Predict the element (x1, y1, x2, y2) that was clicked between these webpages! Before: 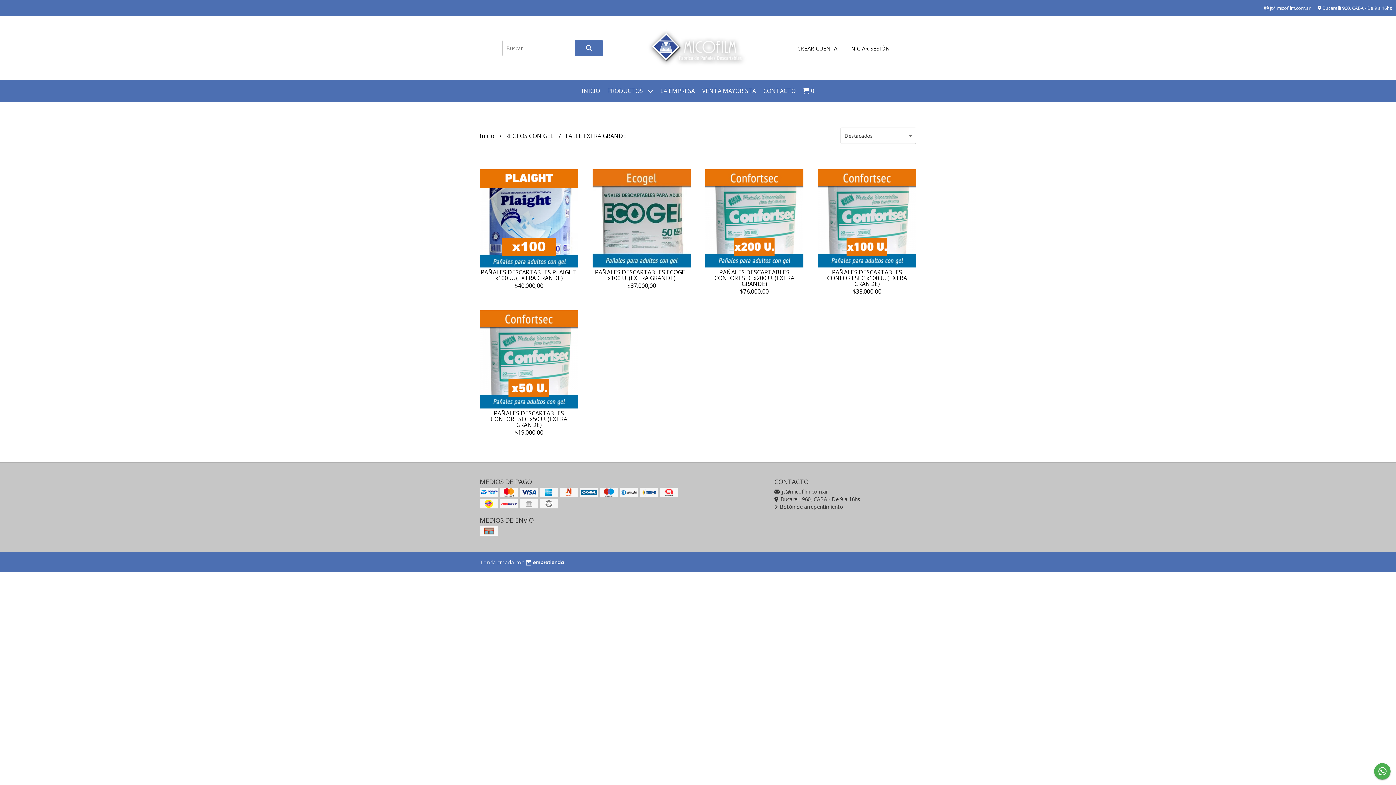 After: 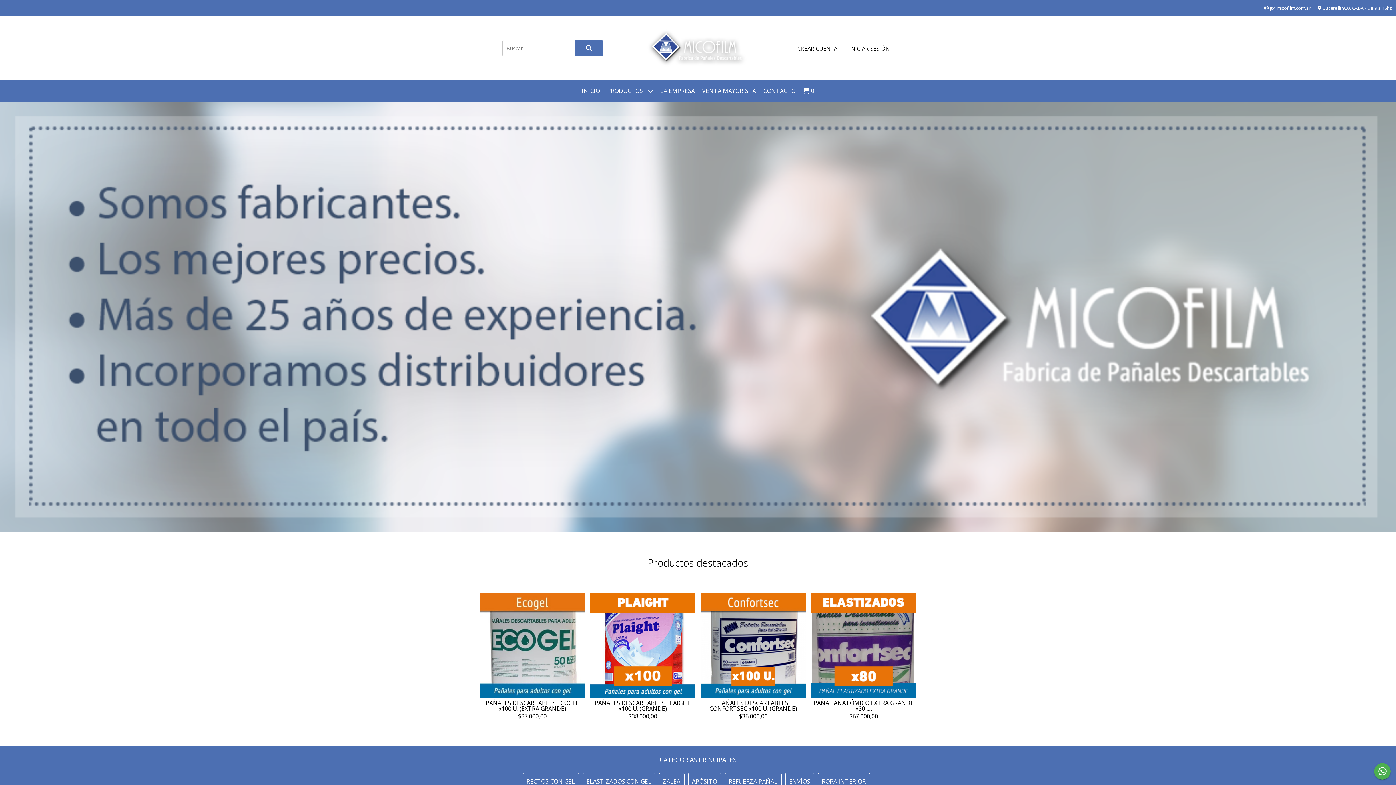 Action: label: Inicio  bbox: (480, 131, 496, 139)